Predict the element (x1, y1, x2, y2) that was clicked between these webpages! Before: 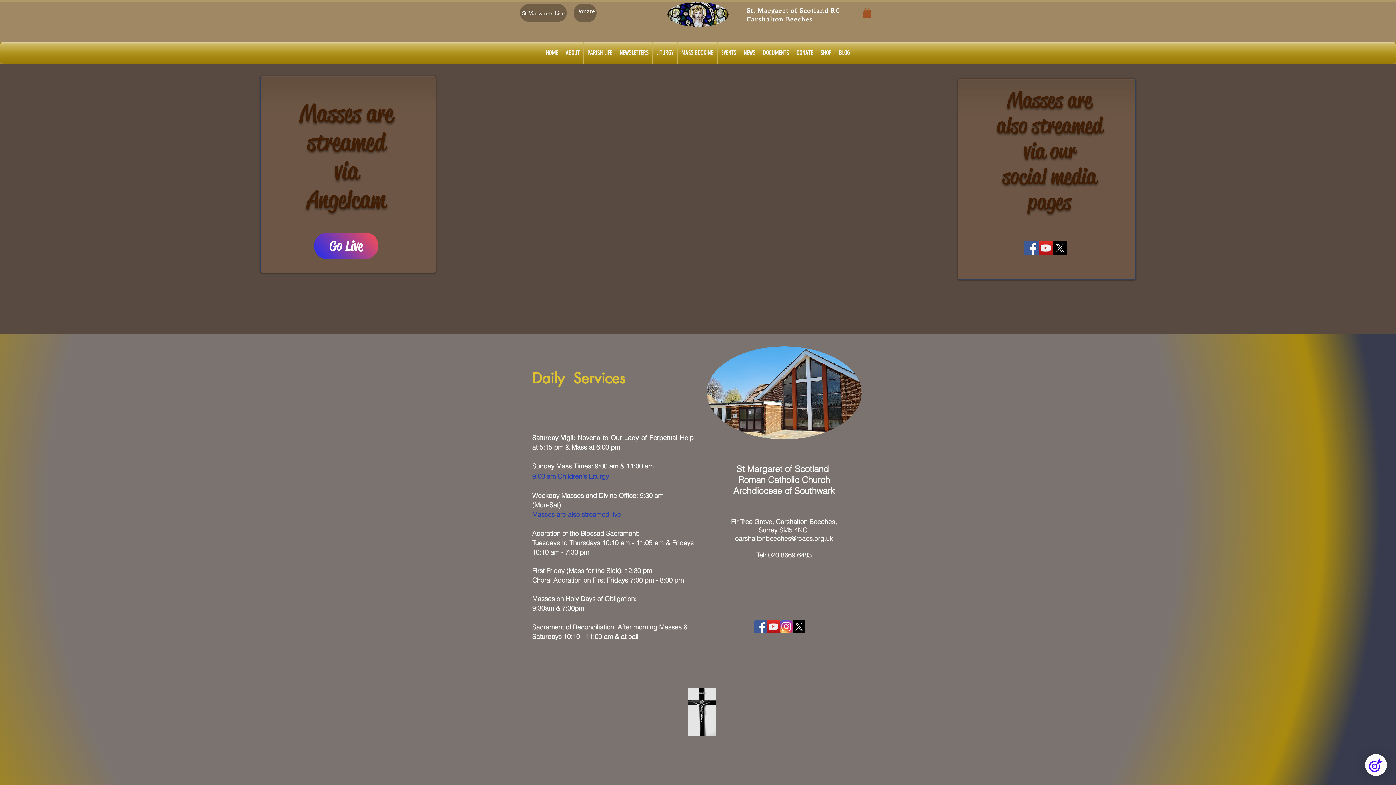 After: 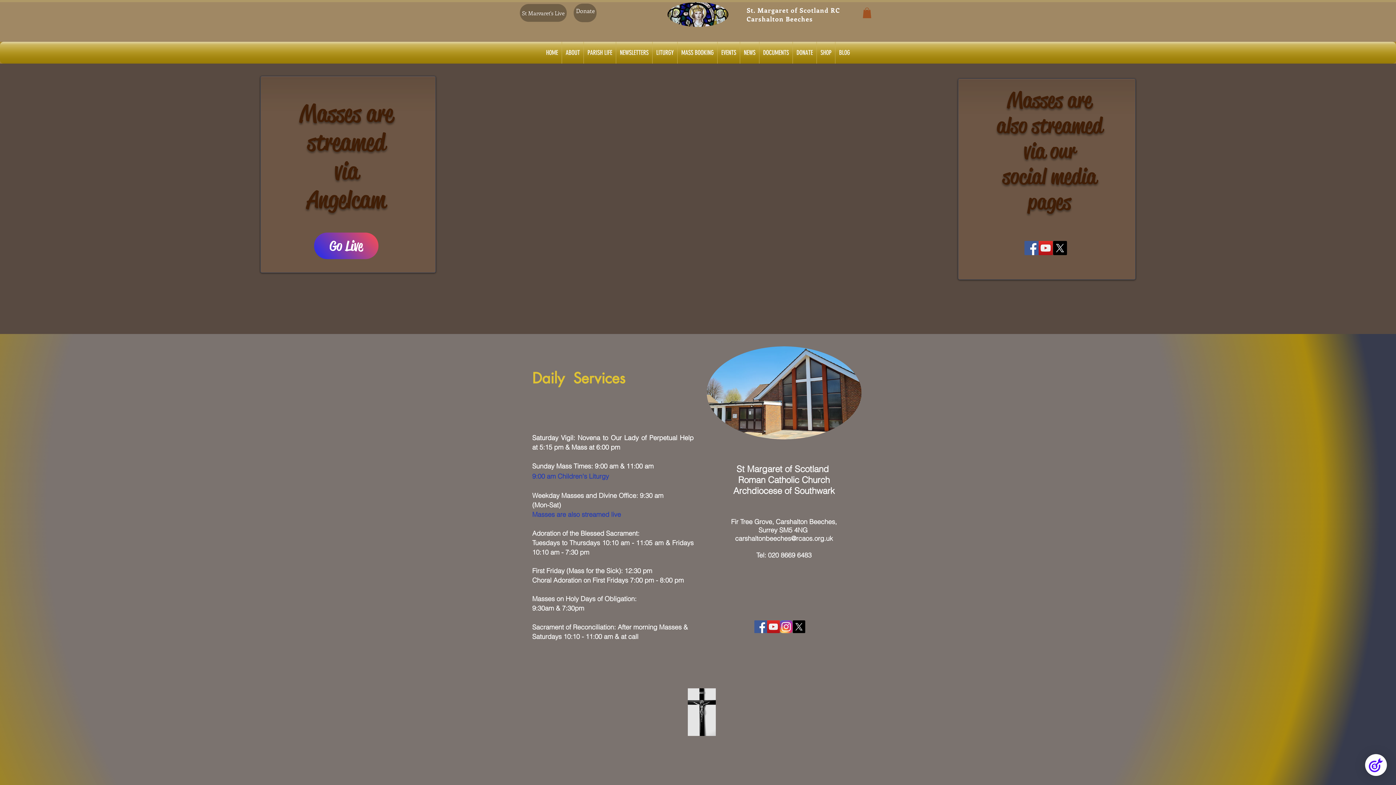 Action: label: Instagram bbox: (780, 620, 792, 633)